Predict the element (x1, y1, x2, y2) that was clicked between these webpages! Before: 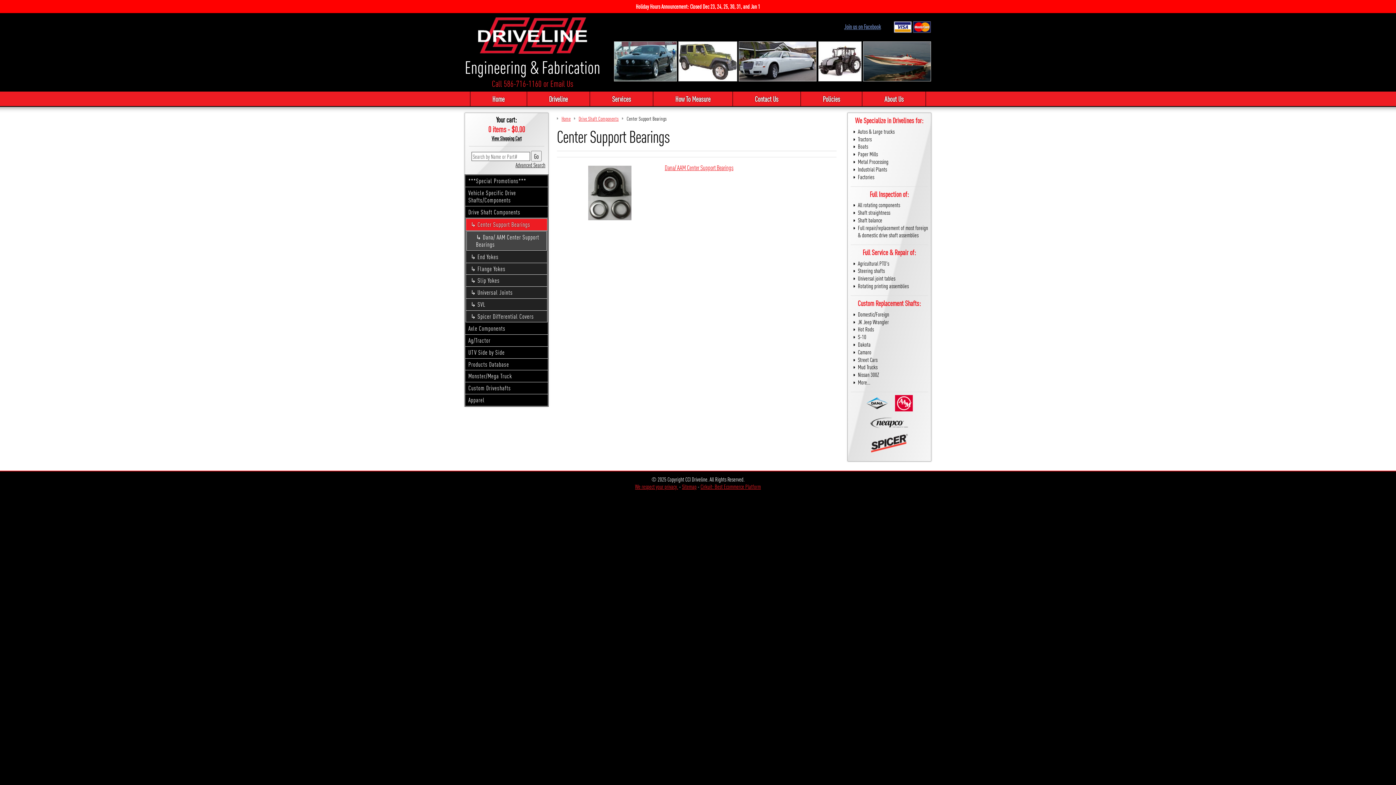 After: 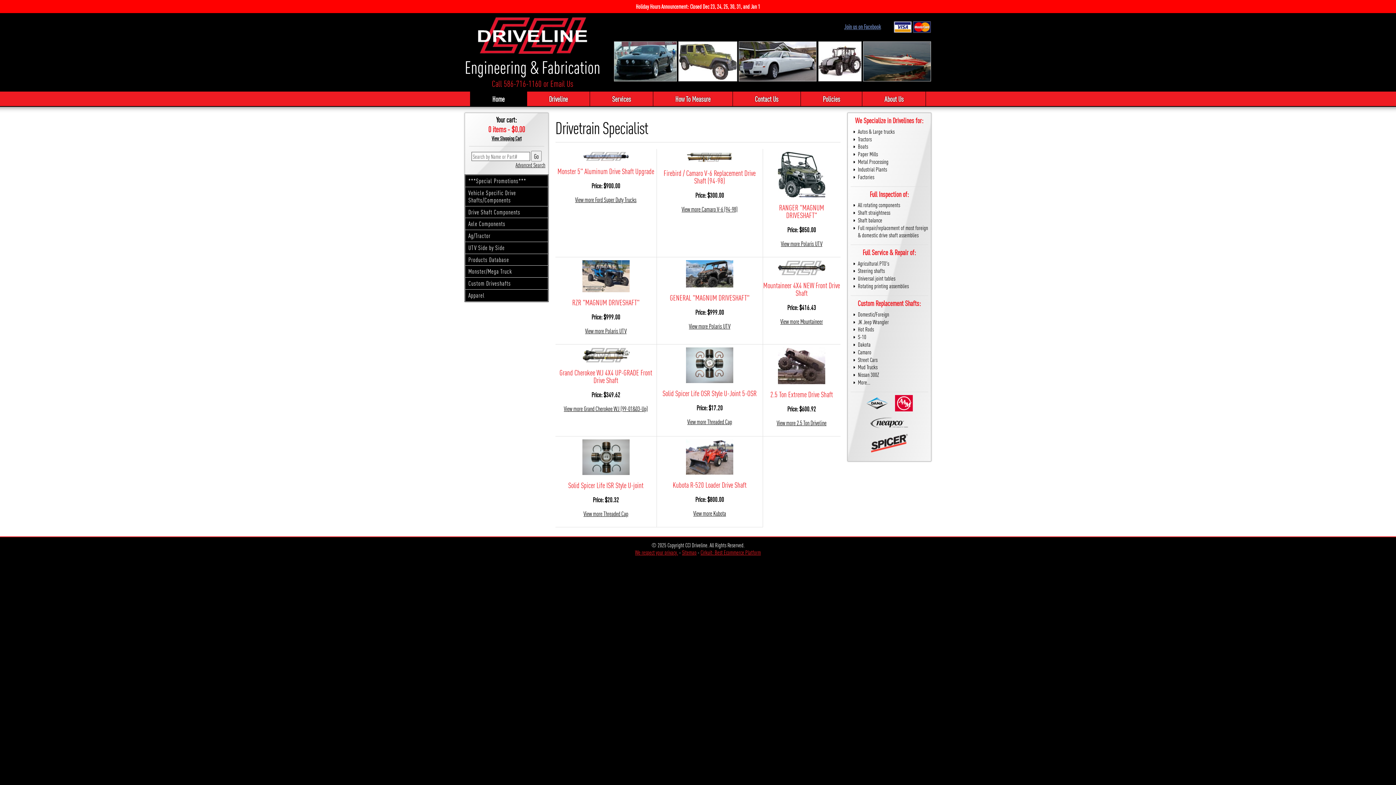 Action: label: Home bbox: (561, 115, 570, 121)